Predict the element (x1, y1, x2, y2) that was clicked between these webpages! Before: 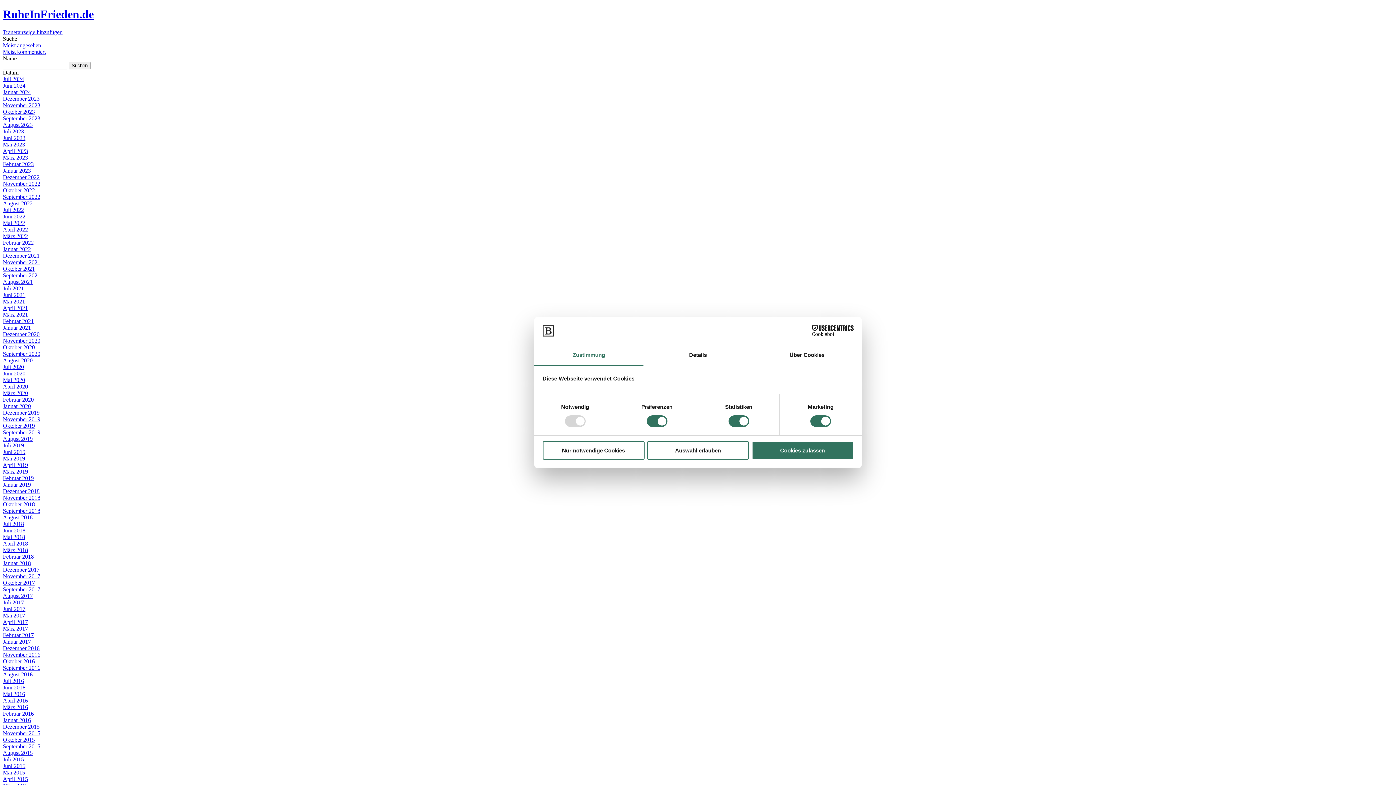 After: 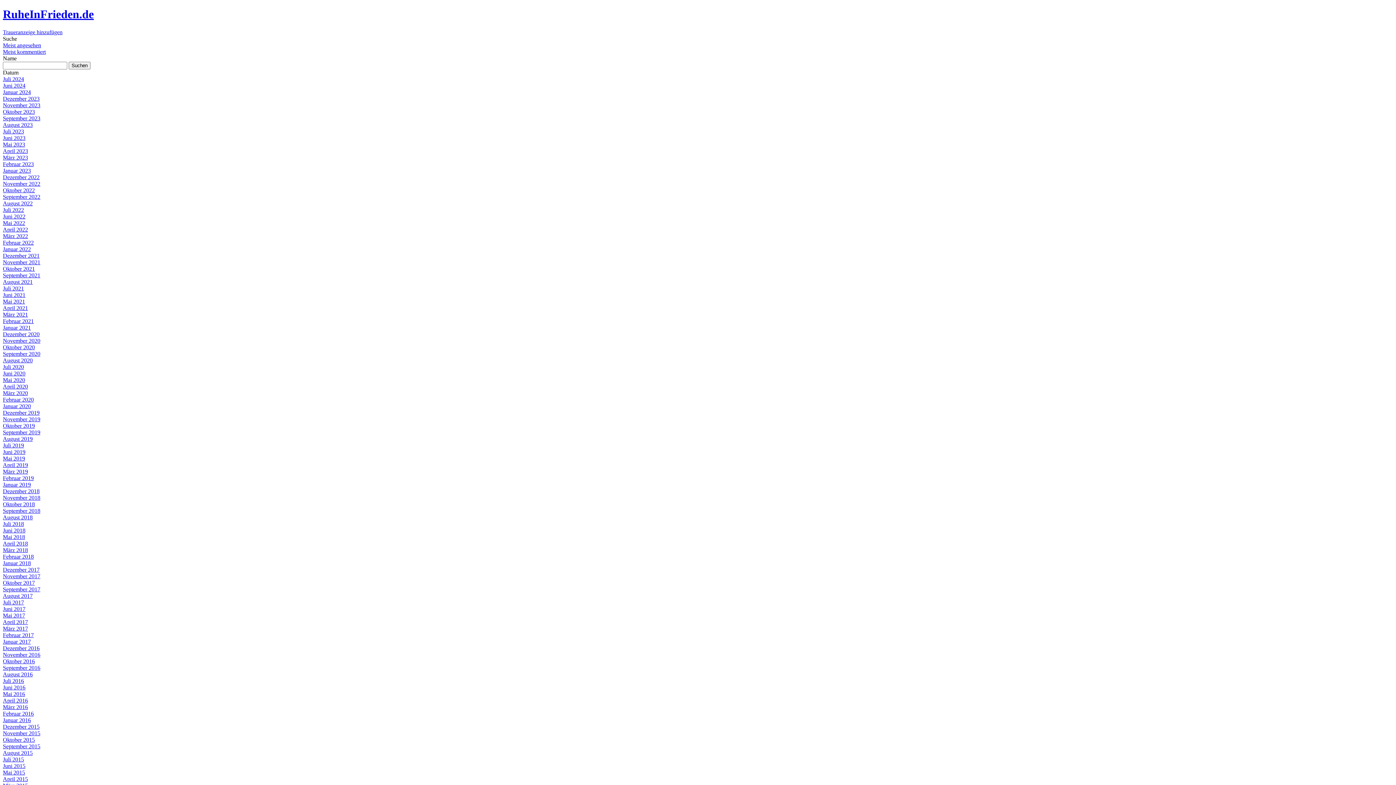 Action: bbox: (2, 370, 25, 376) label: Juni 2020